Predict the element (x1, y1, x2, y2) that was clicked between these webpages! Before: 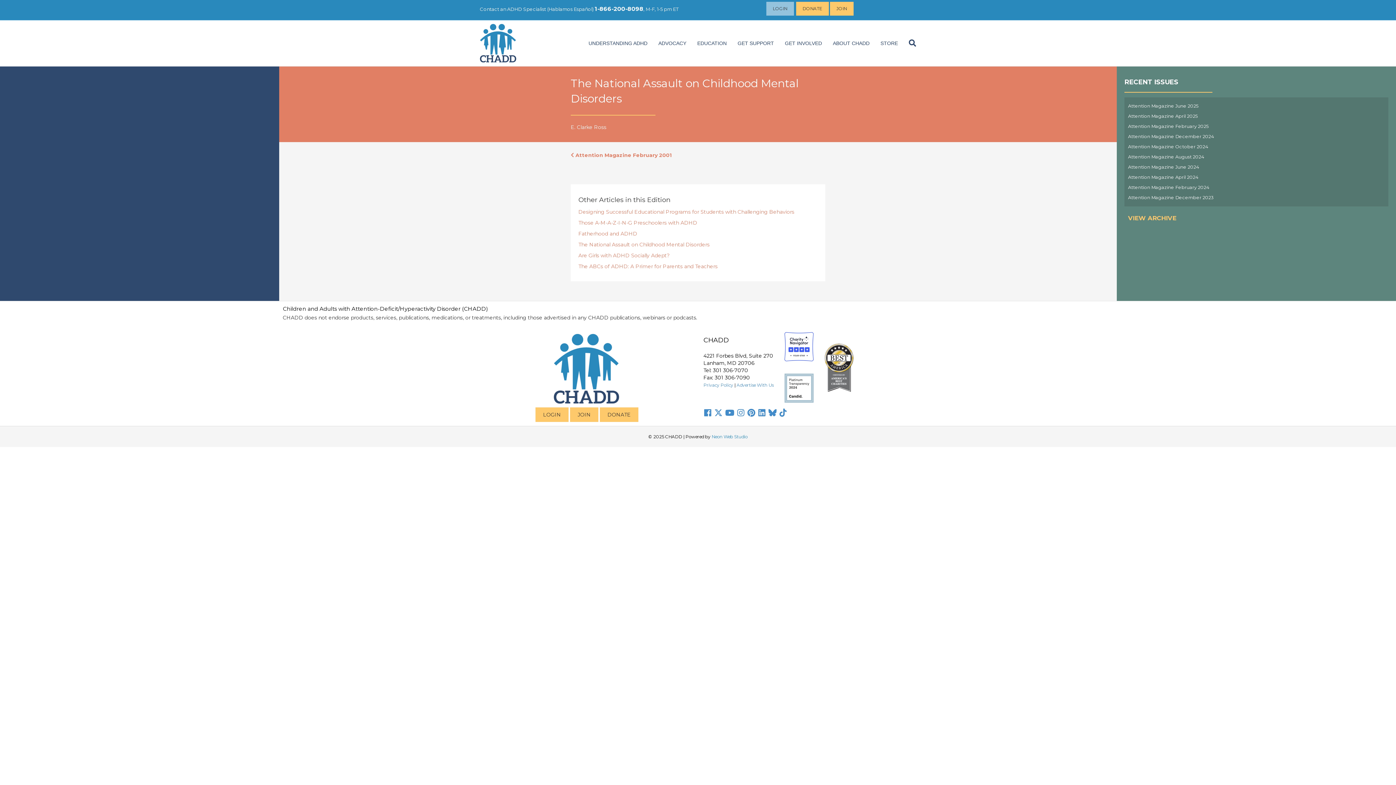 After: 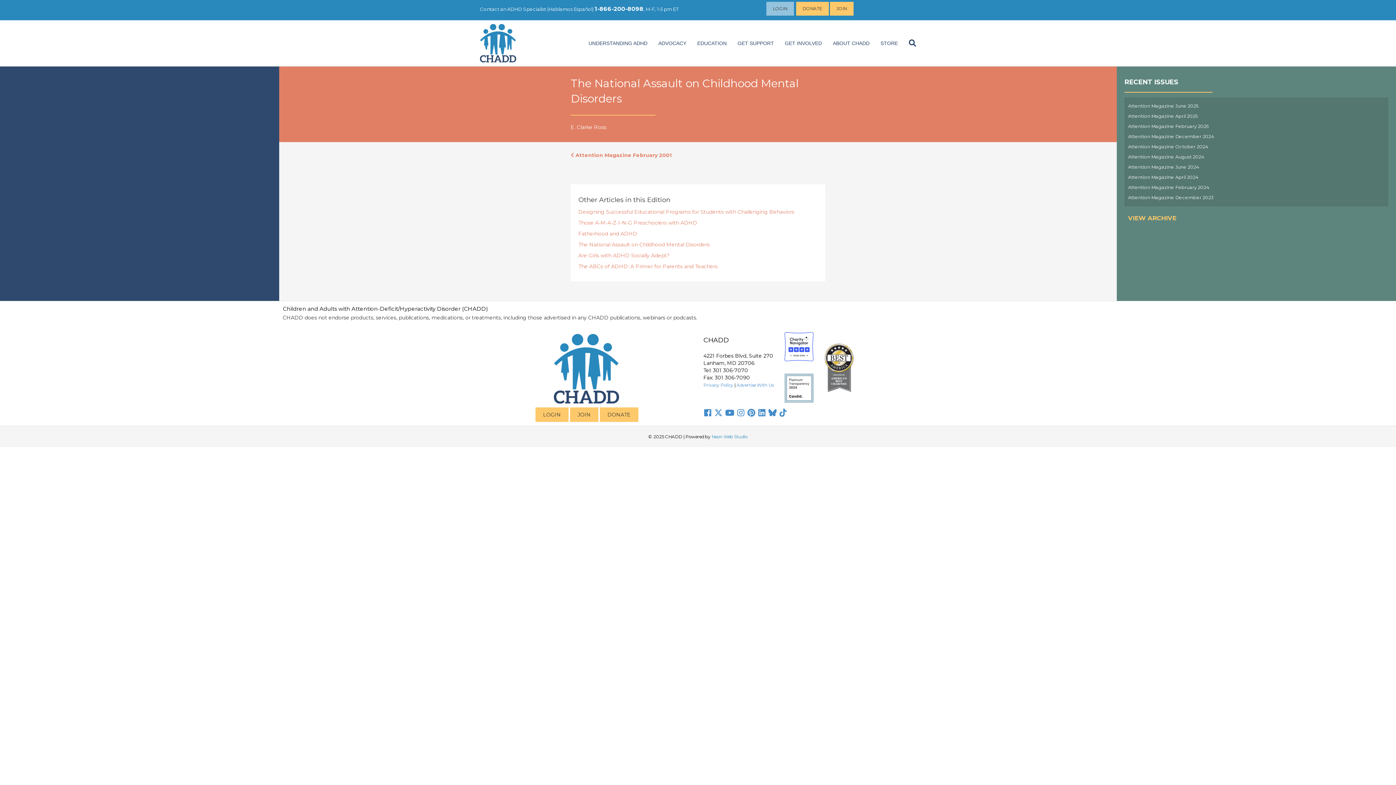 Action: bbox: (725, 408, 734, 418)